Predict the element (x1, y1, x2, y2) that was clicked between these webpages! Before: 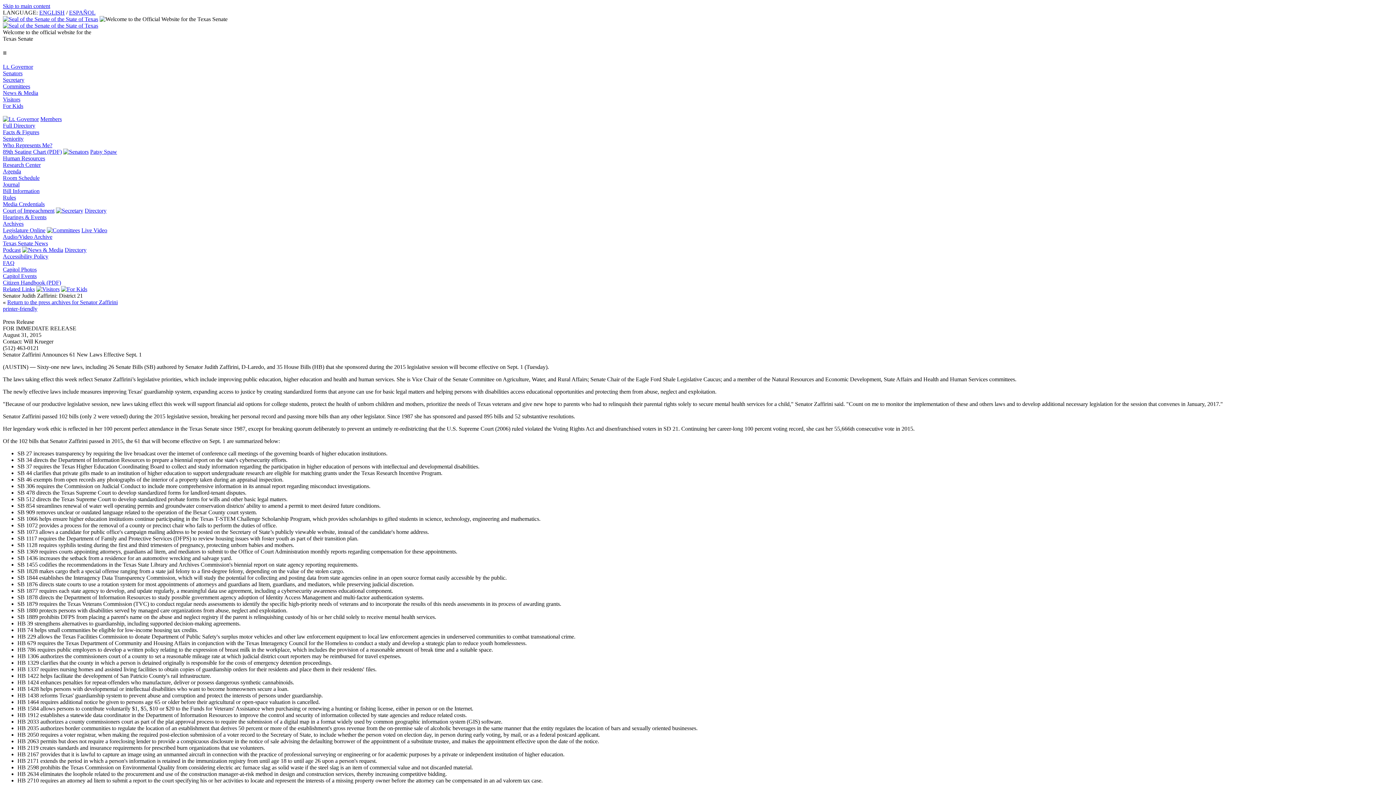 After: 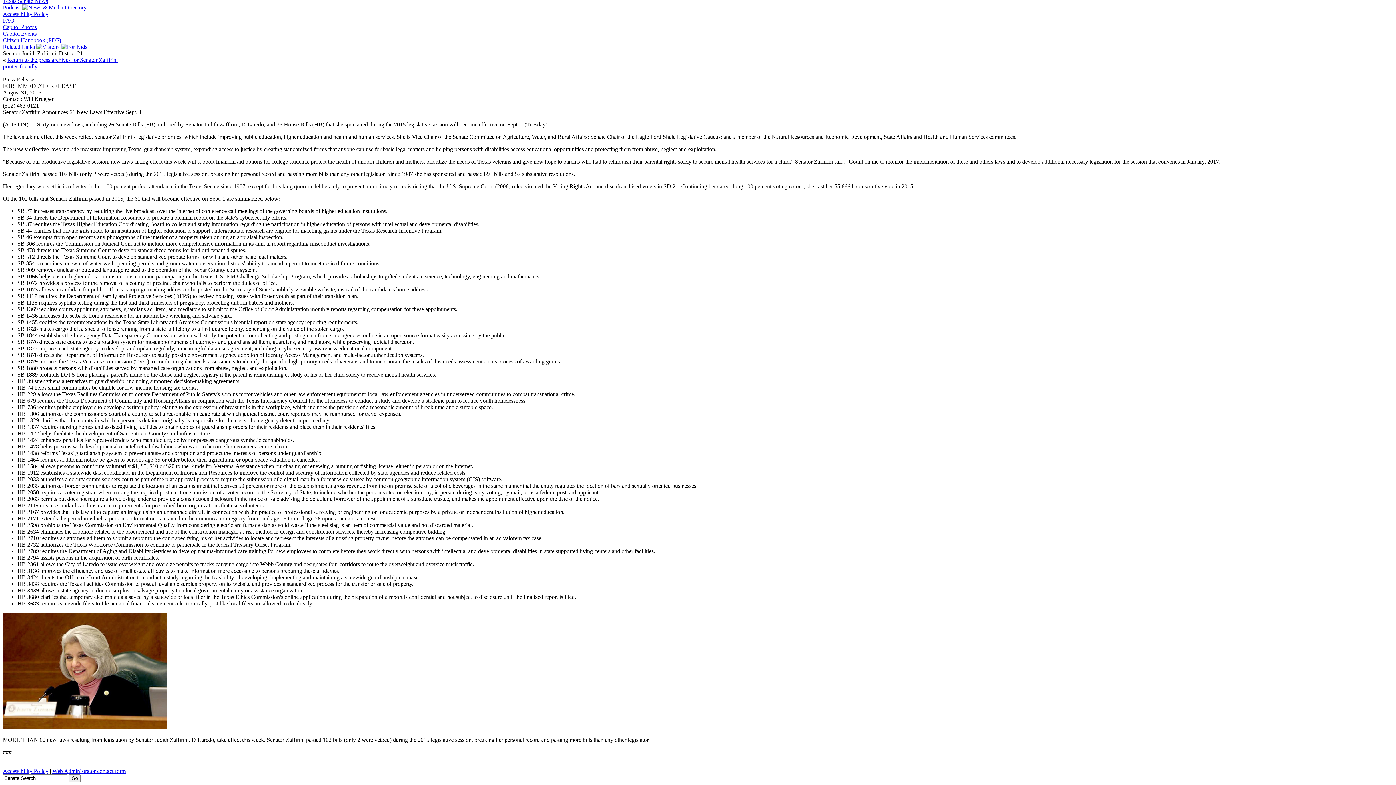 Action: label: Skip to main content bbox: (2, 2, 50, 9)